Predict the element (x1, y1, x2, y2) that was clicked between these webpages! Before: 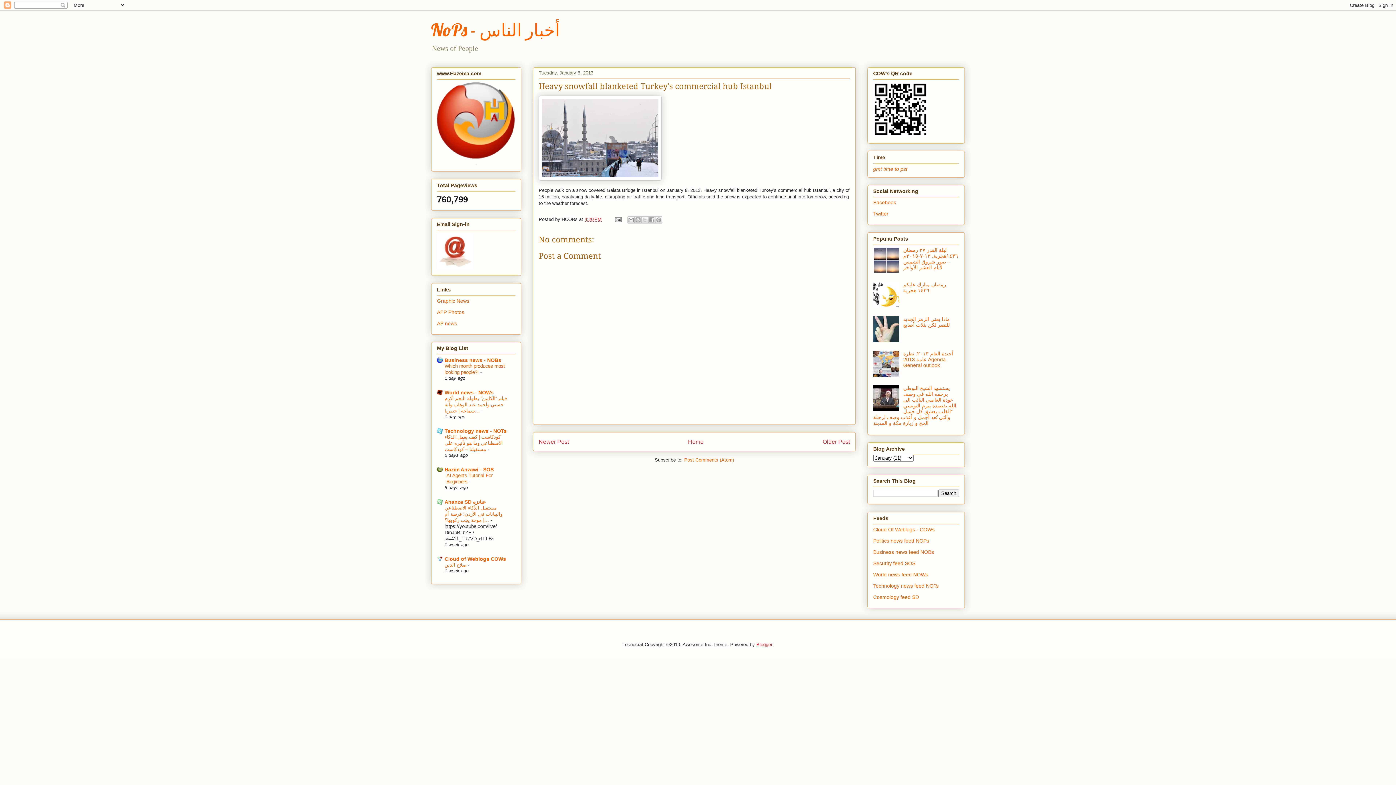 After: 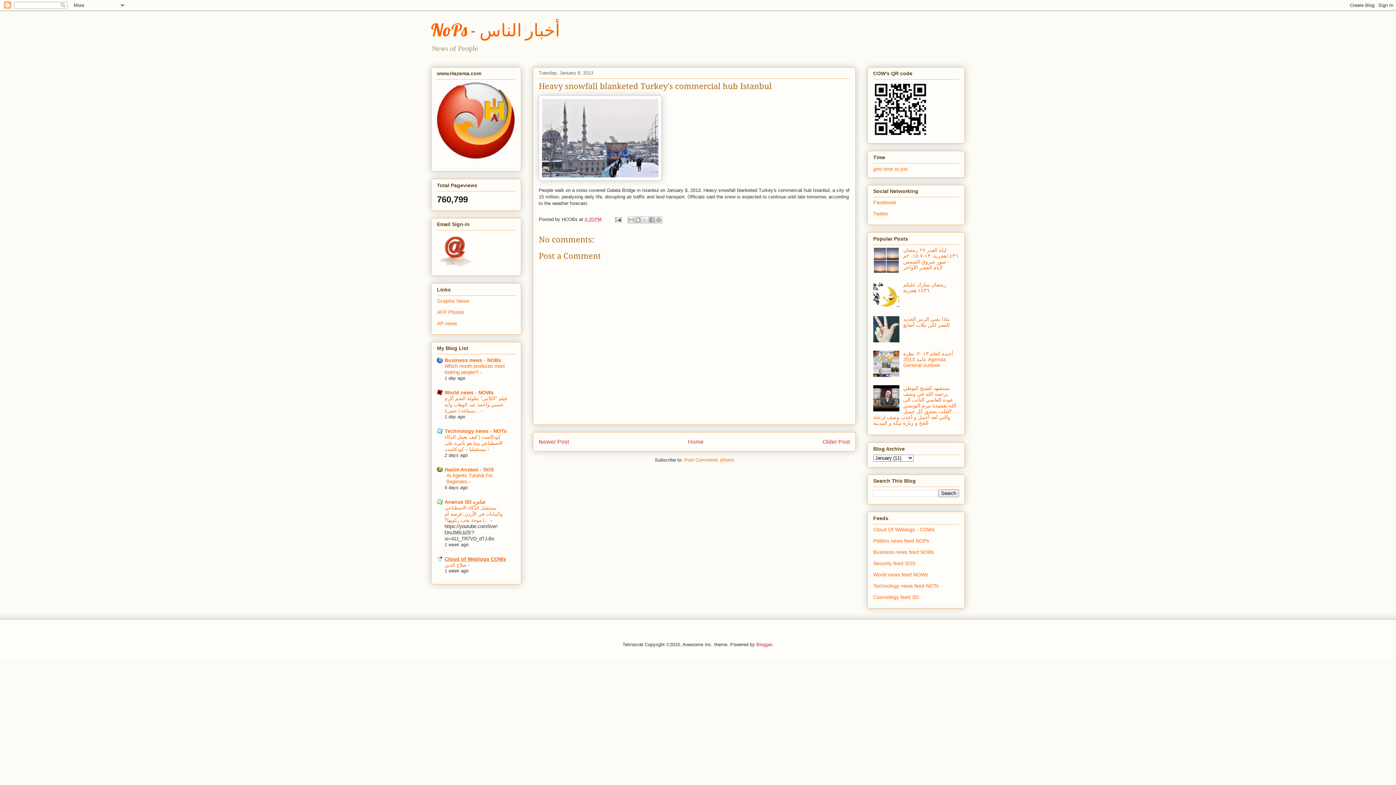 Action: label: Cloud of Weblogs COWs bbox: (444, 556, 506, 562)